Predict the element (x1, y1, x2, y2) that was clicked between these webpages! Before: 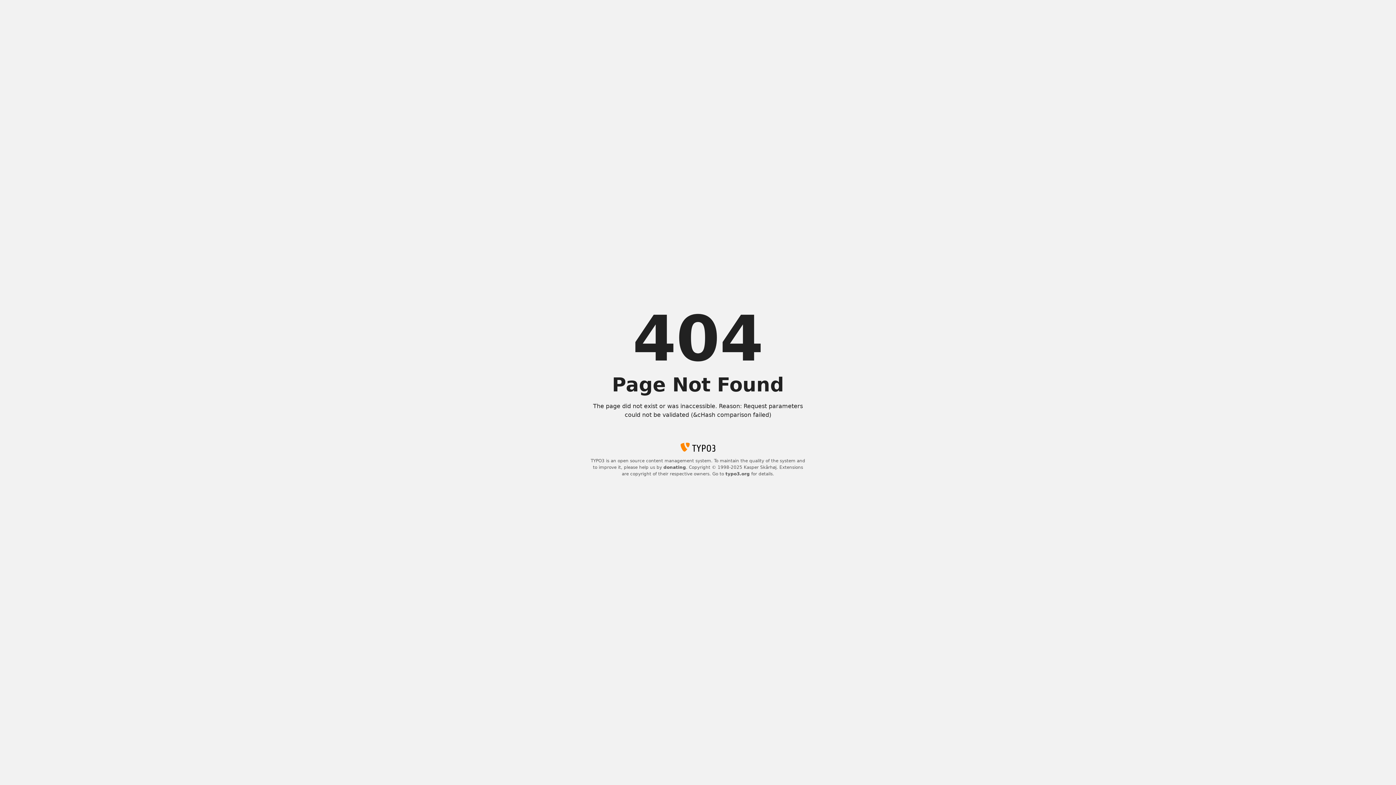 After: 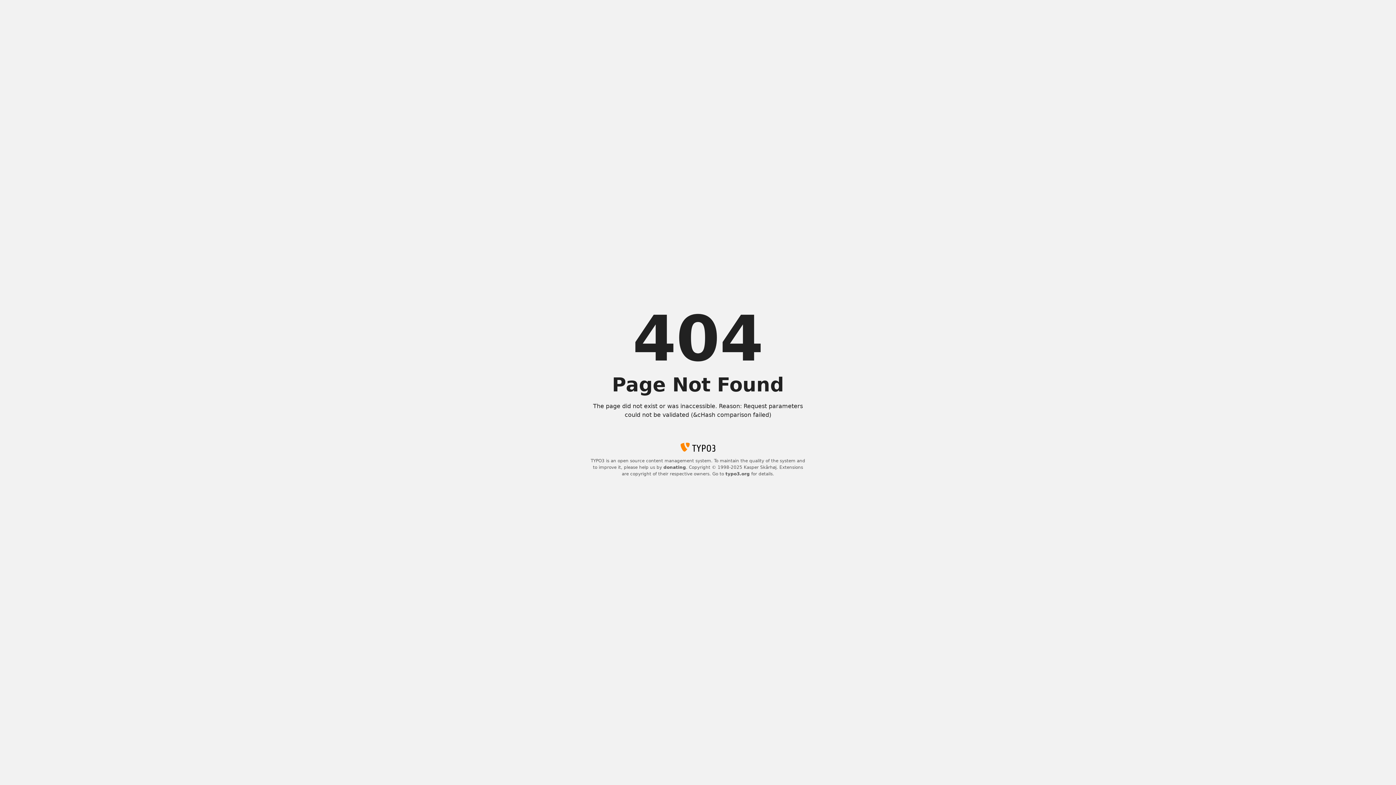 Action: label: donating bbox: (663, 465, 686, 470)